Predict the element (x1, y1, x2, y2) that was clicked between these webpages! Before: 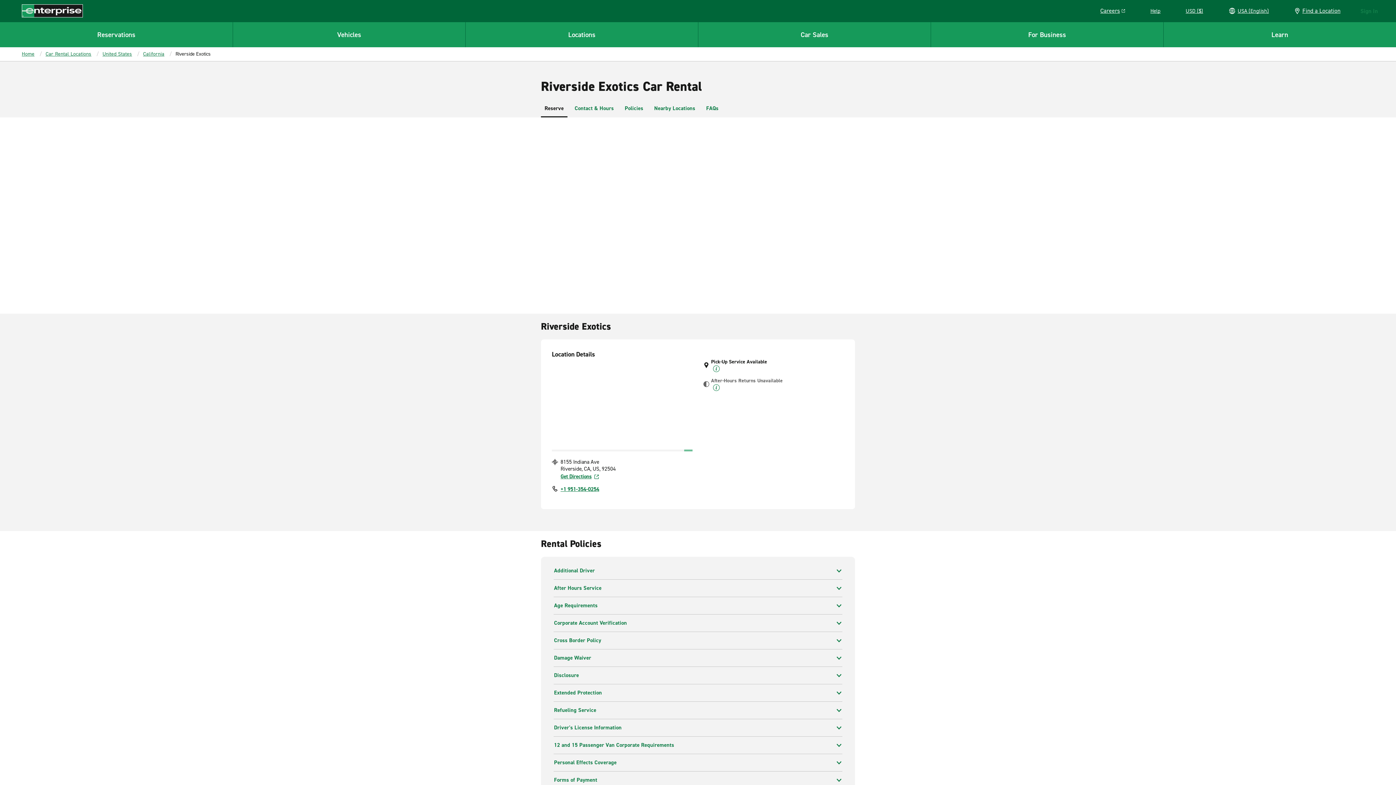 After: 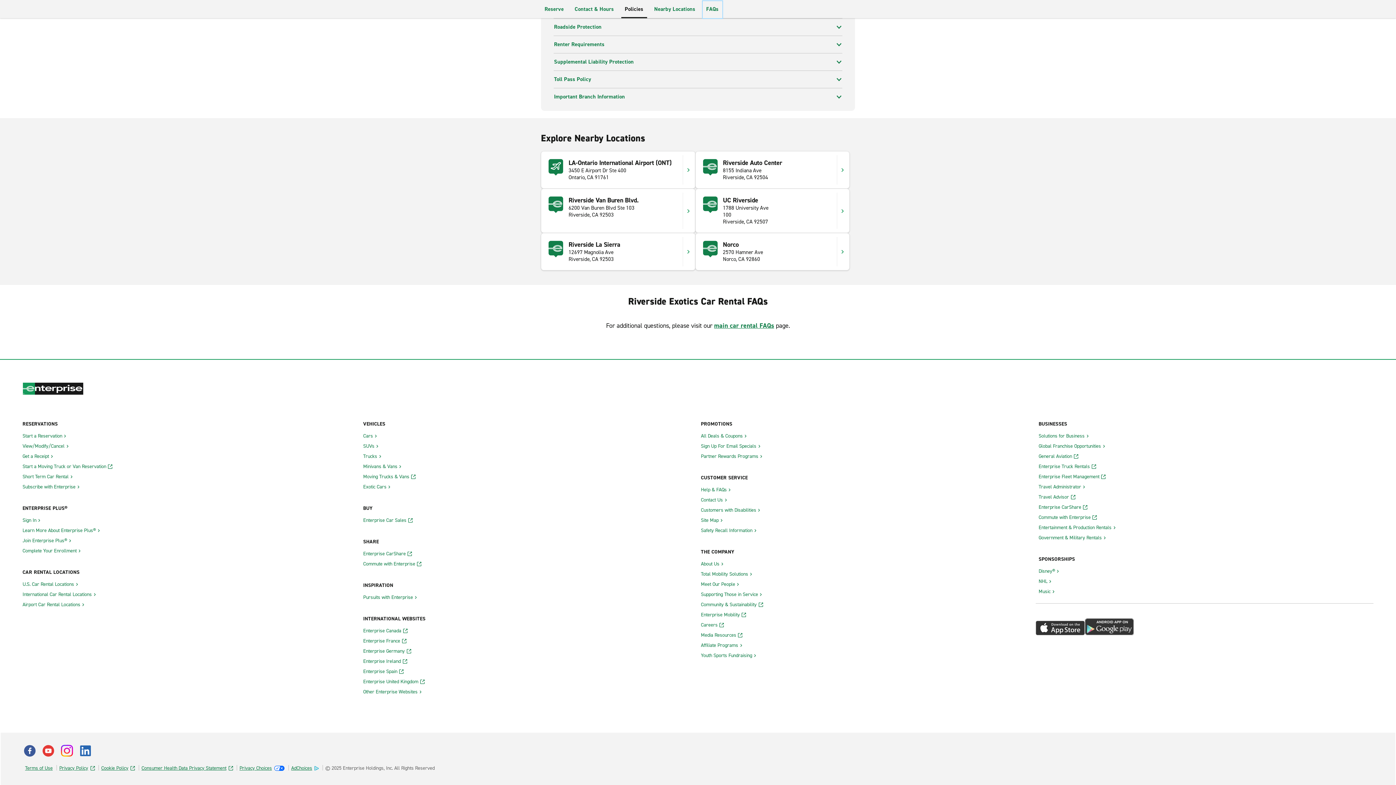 Action: label: FAQs bbox: (593, 100, 612, 117)